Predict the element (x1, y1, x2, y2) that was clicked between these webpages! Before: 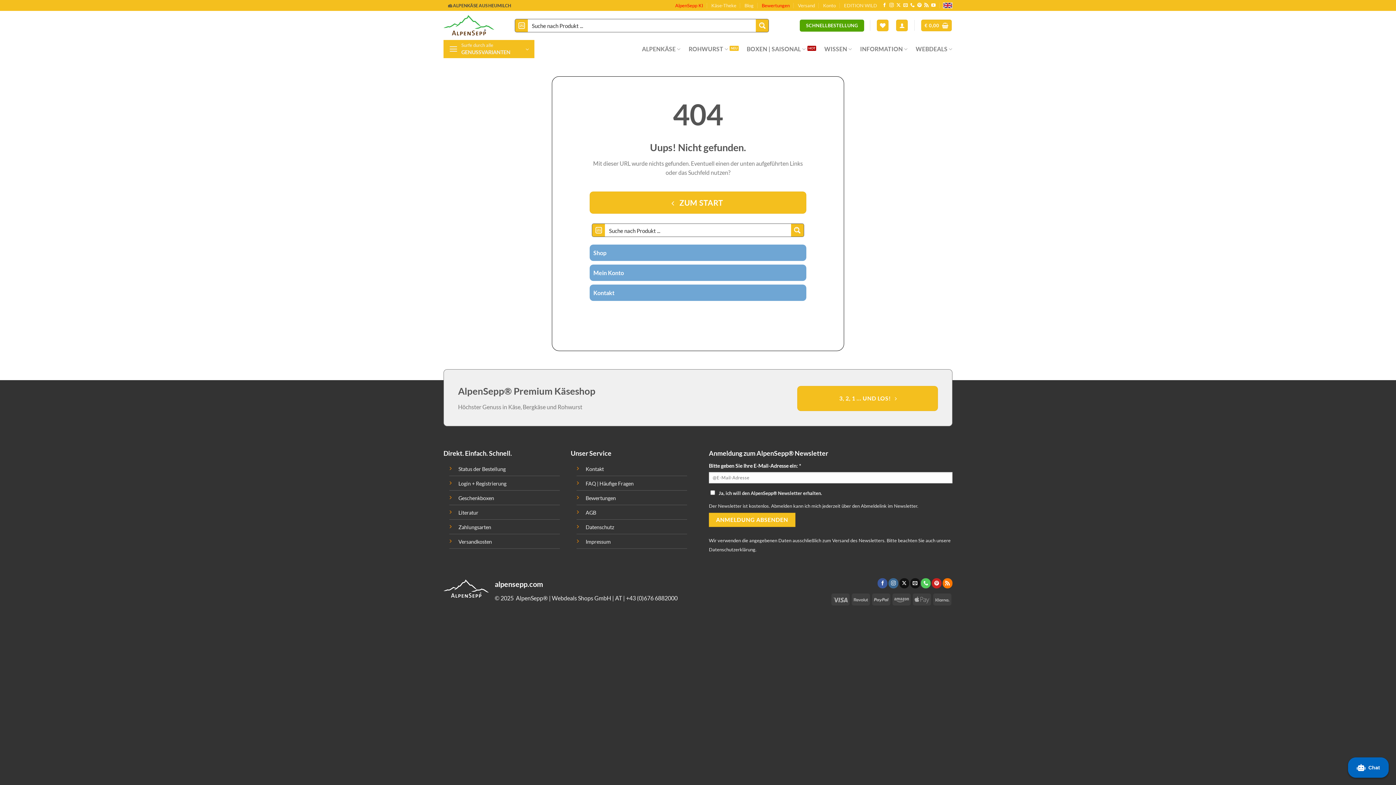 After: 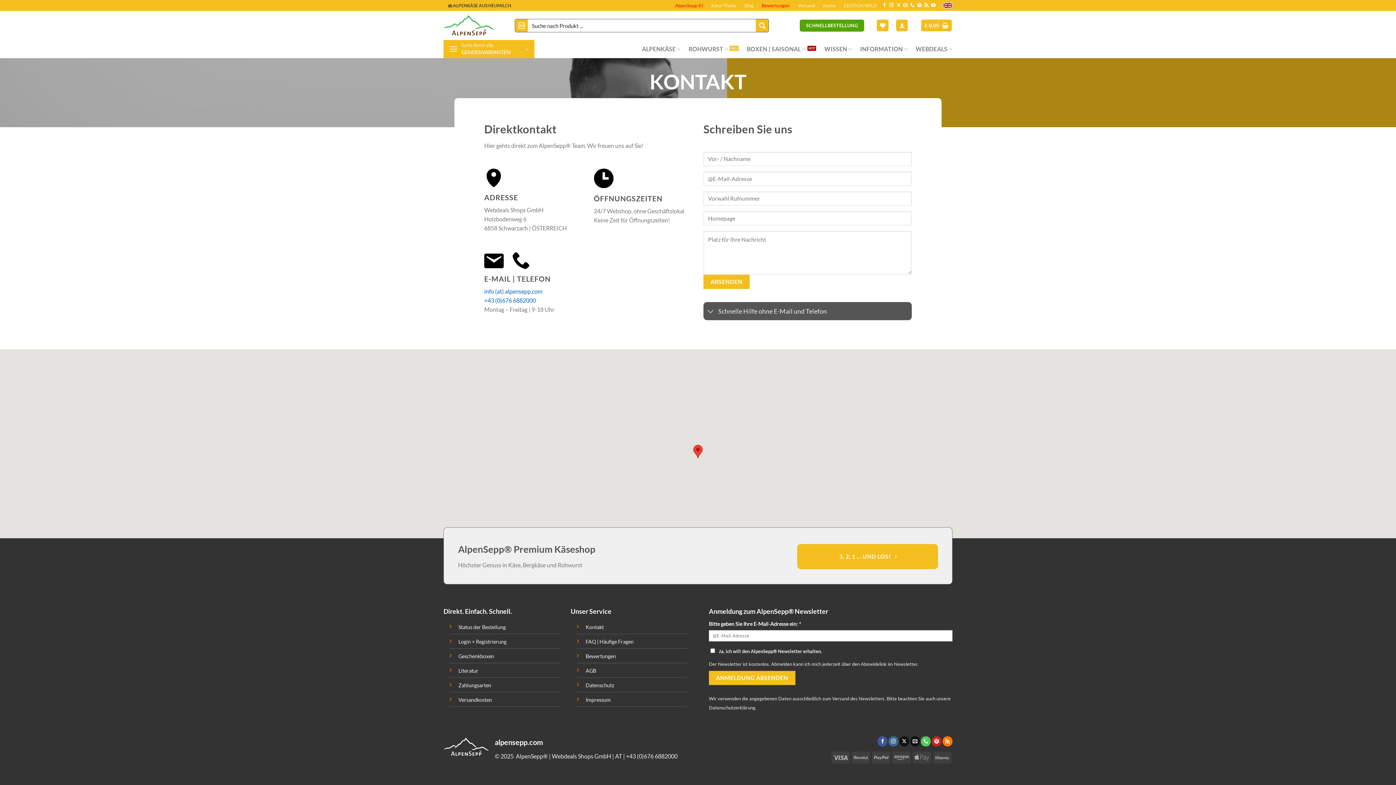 Action: bbox: (593, 289, 614, 296) label: Kontakt